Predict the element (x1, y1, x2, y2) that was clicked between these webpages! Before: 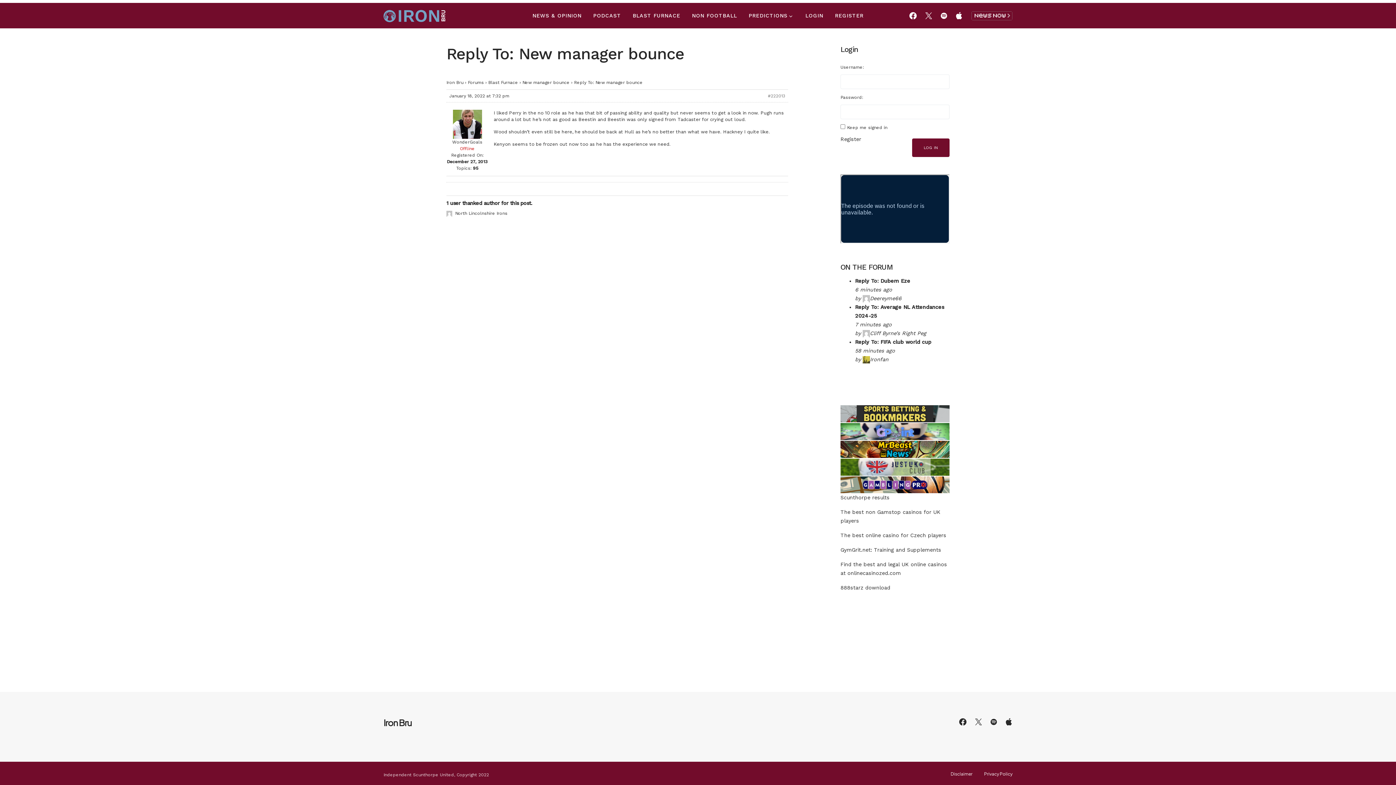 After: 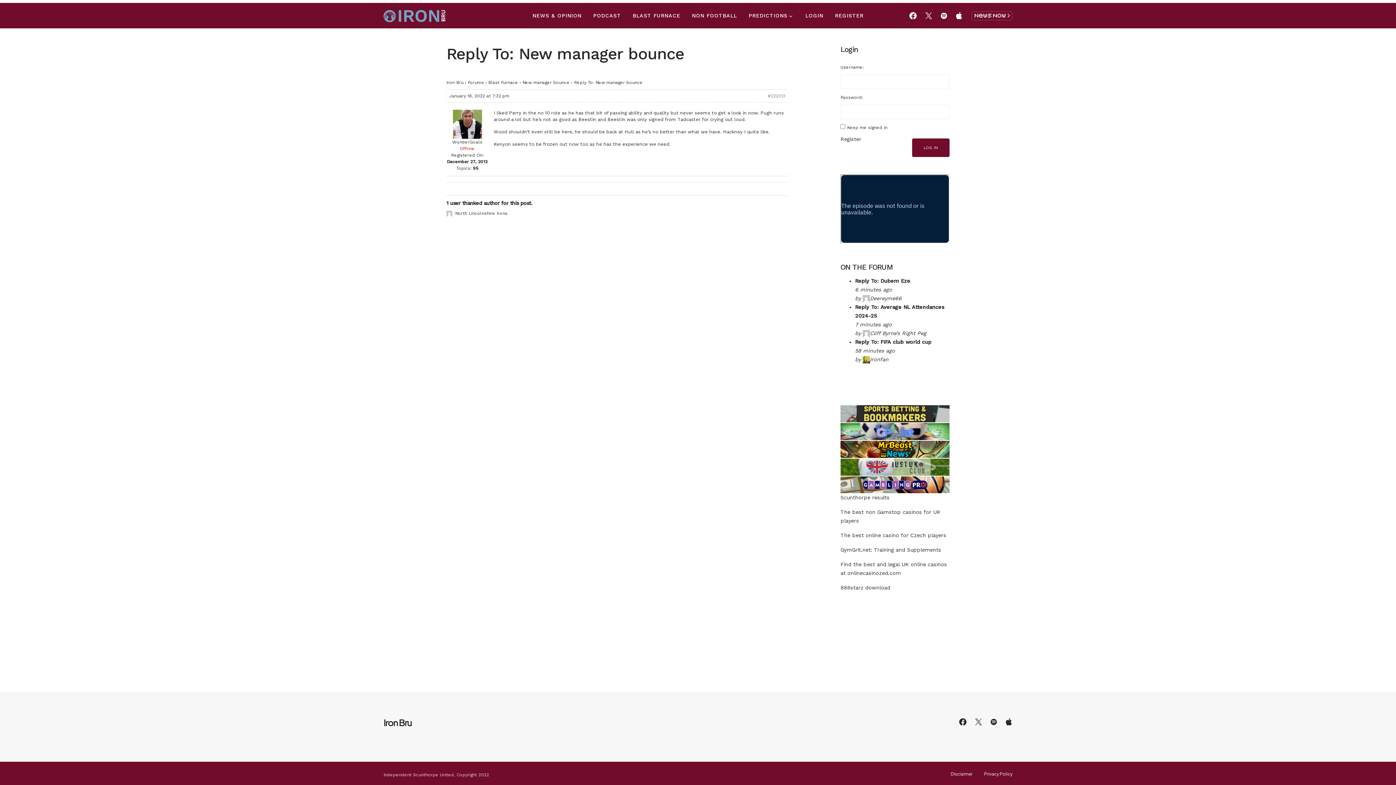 Action: bbox: (955, 12, 962, 19) label: Podcast